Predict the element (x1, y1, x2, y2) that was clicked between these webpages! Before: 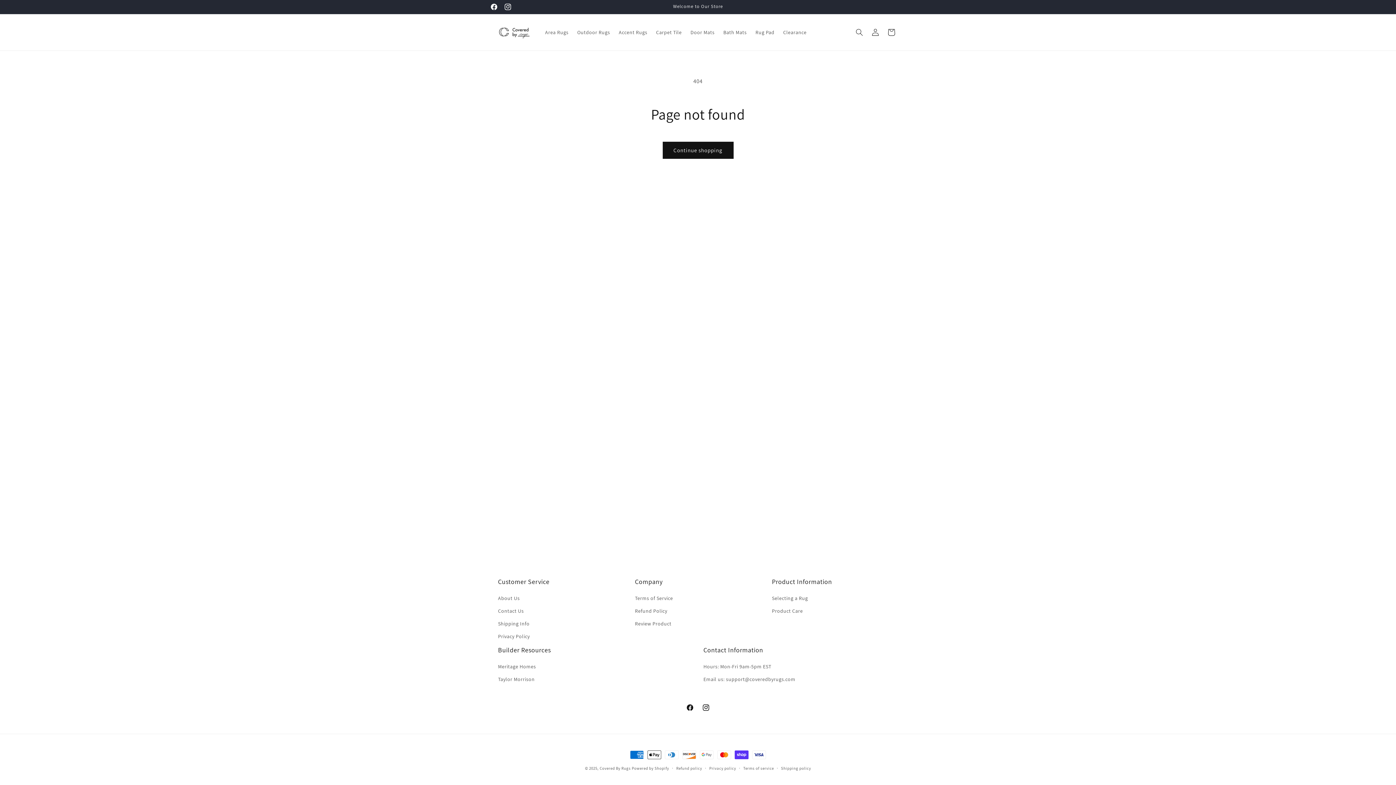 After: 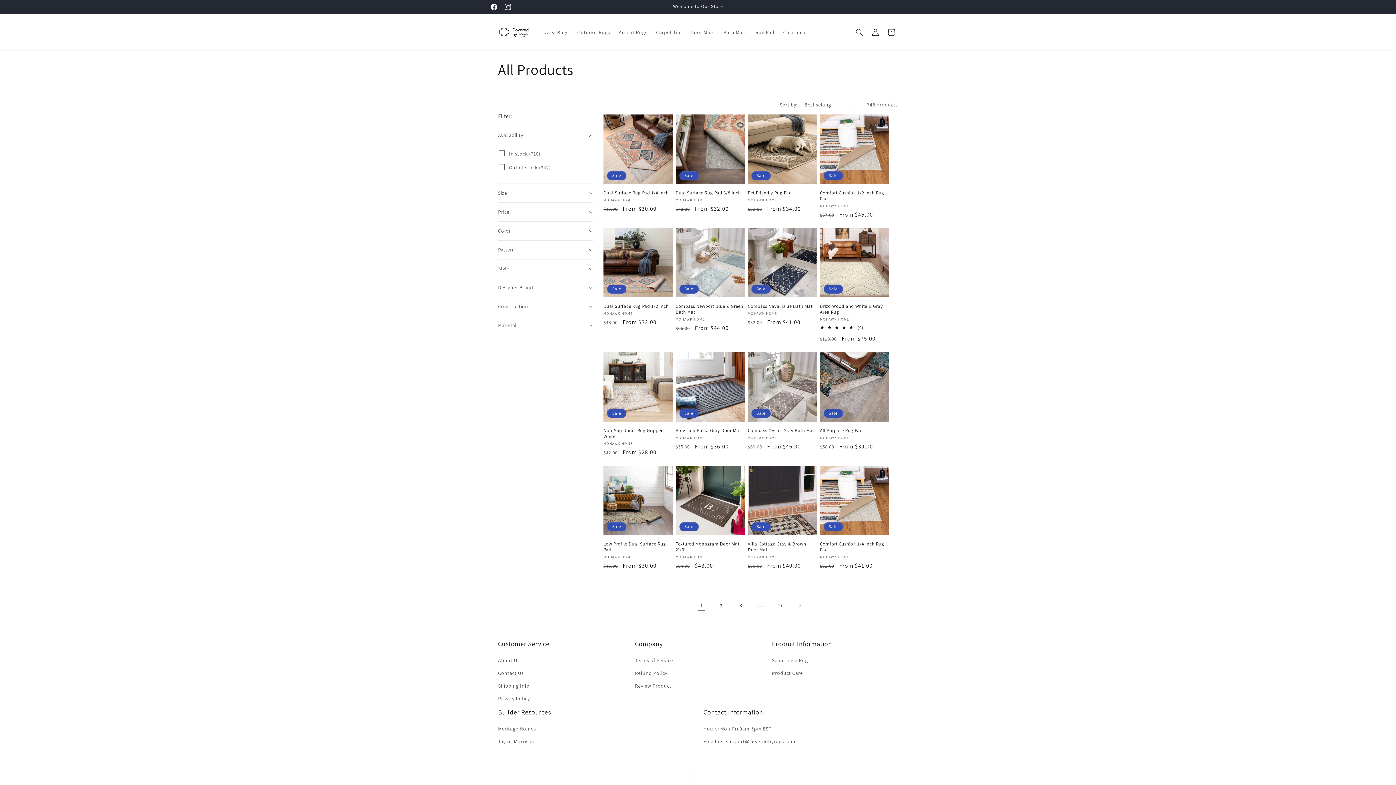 Action: bbox: (662, 141, 733, 158) label: Continue shopping